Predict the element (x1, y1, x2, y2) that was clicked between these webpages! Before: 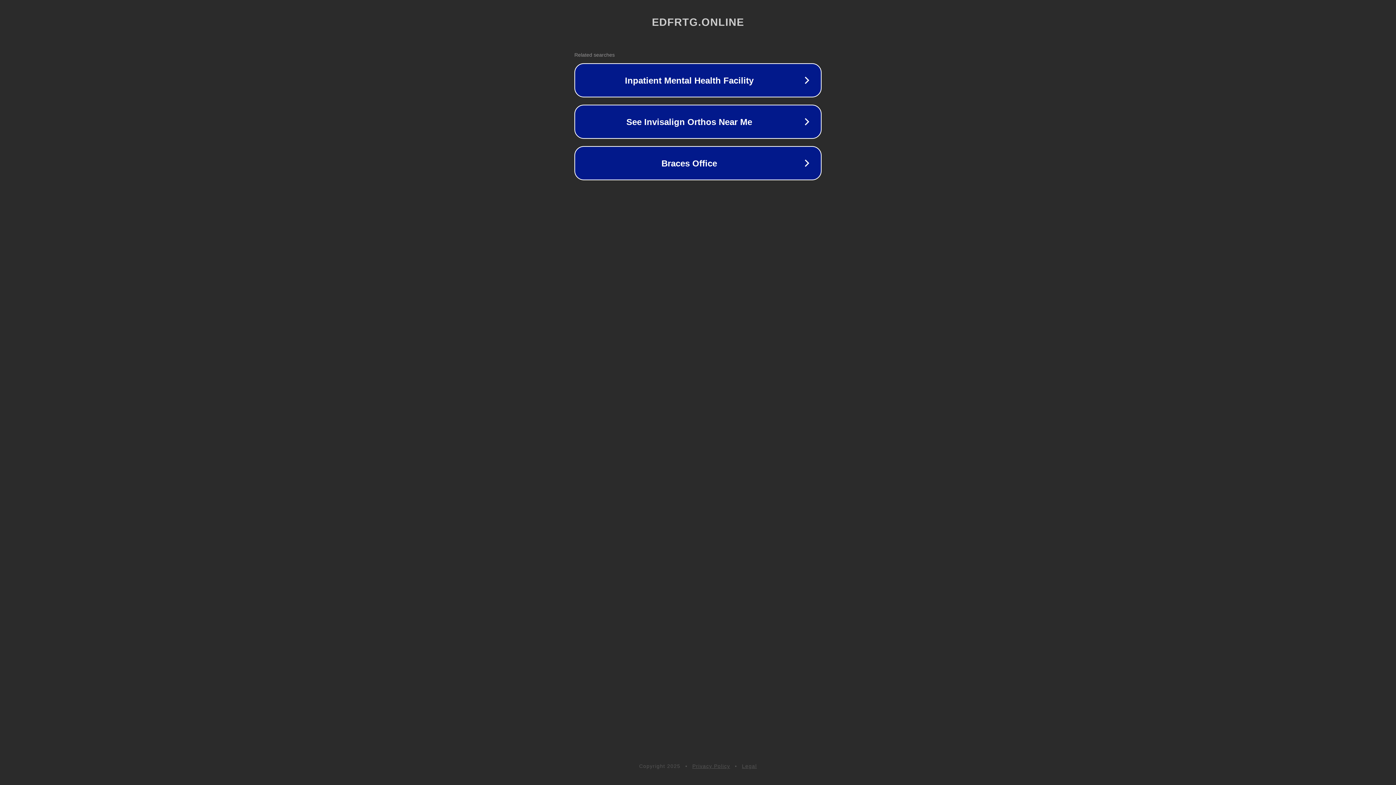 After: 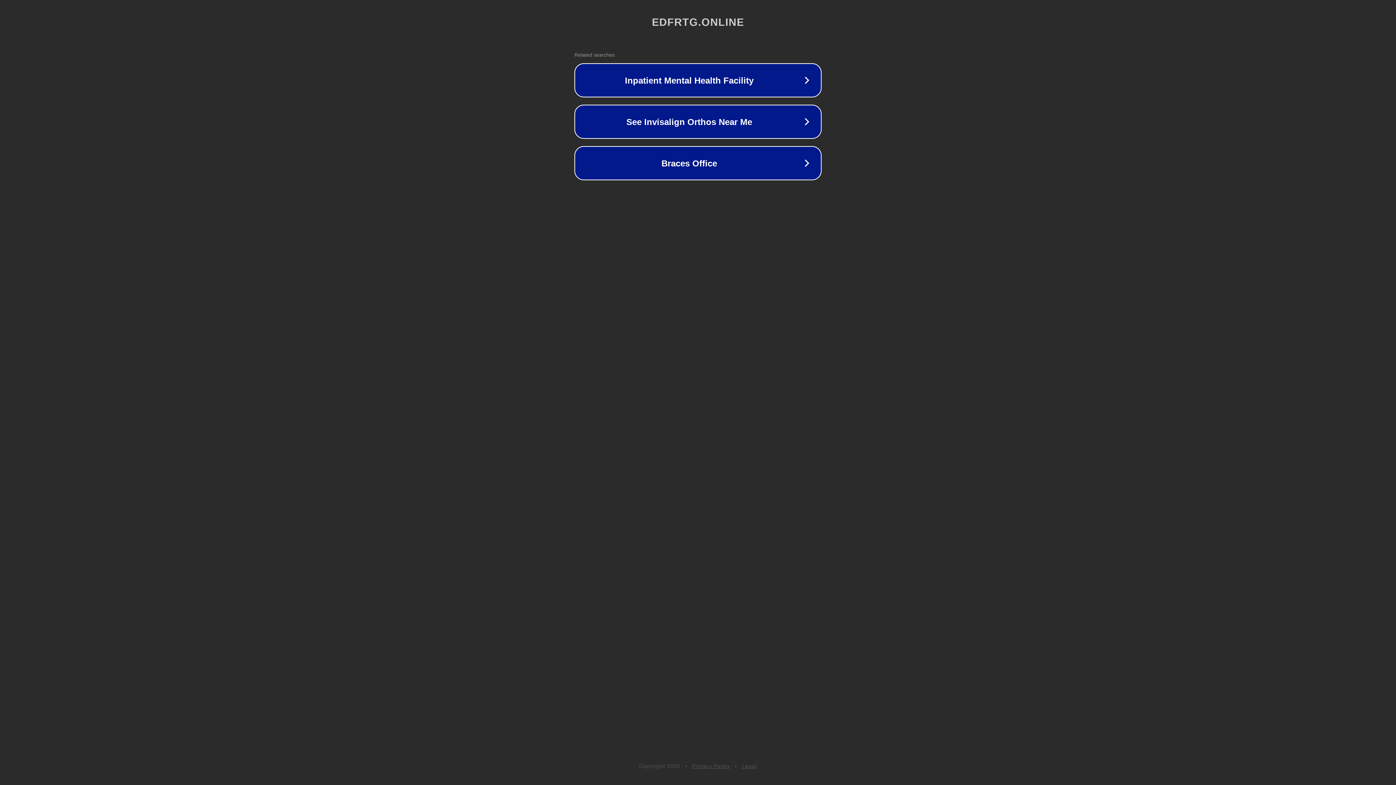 Action: bbox: (742, 763, 757, 769) label: Legal